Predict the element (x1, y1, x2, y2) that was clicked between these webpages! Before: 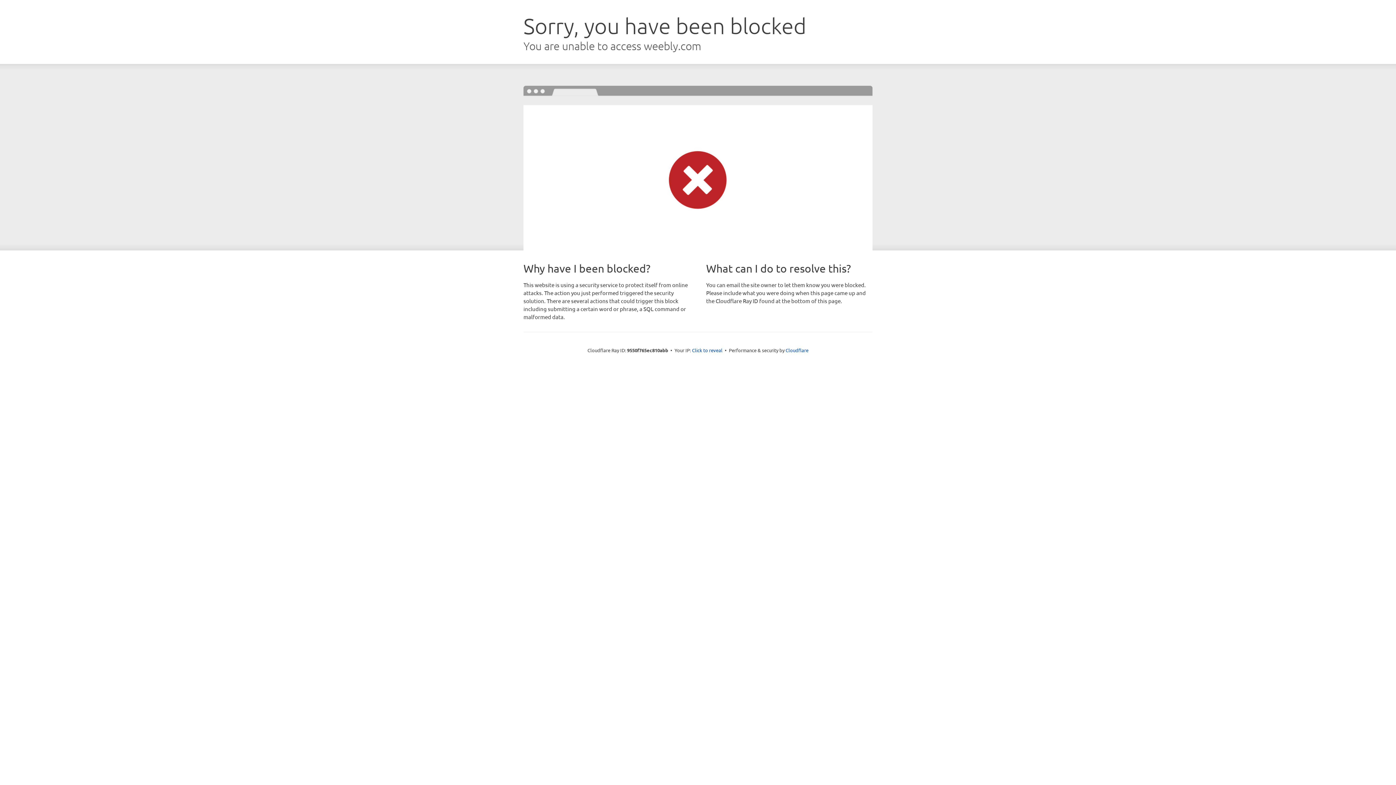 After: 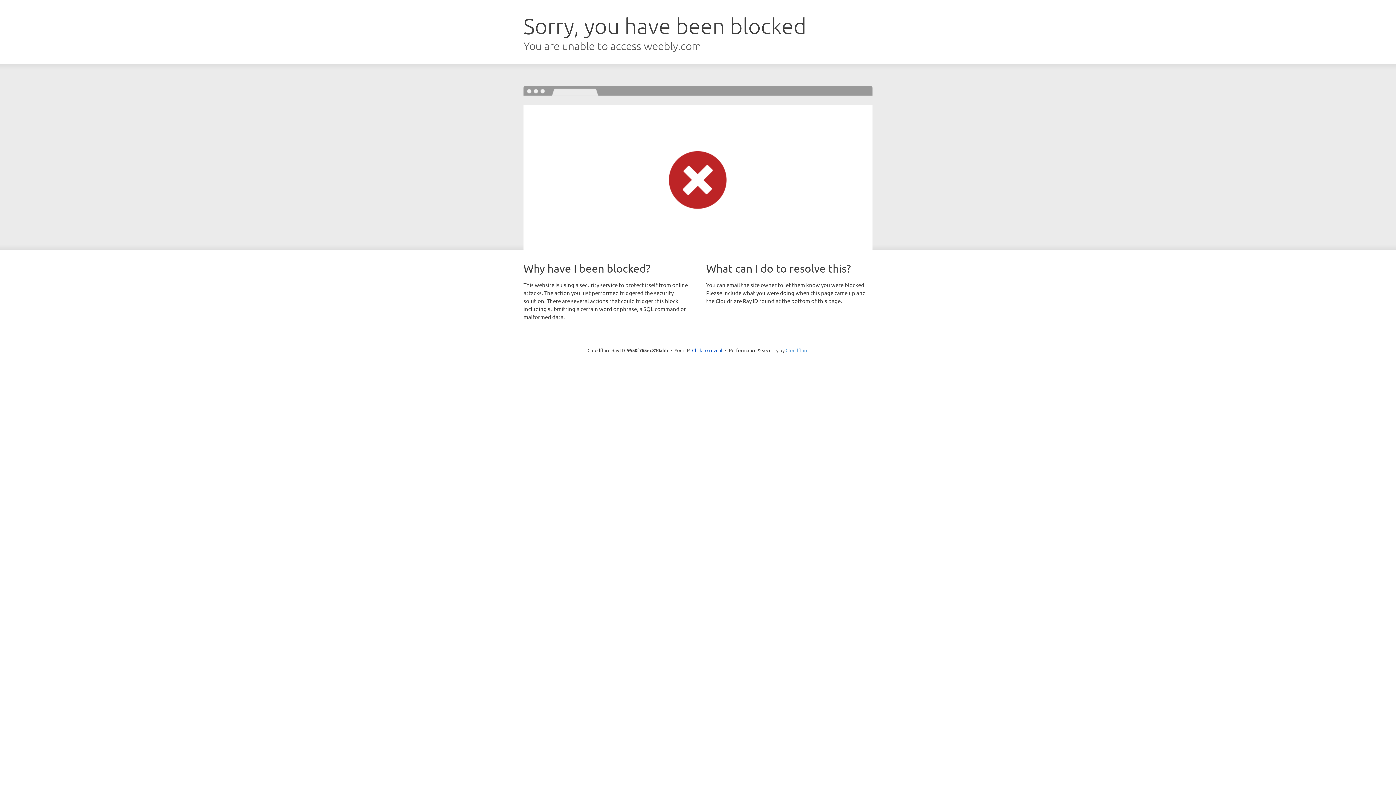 Action: label: Cloudflare bbox: (785, 347, 808, 353)